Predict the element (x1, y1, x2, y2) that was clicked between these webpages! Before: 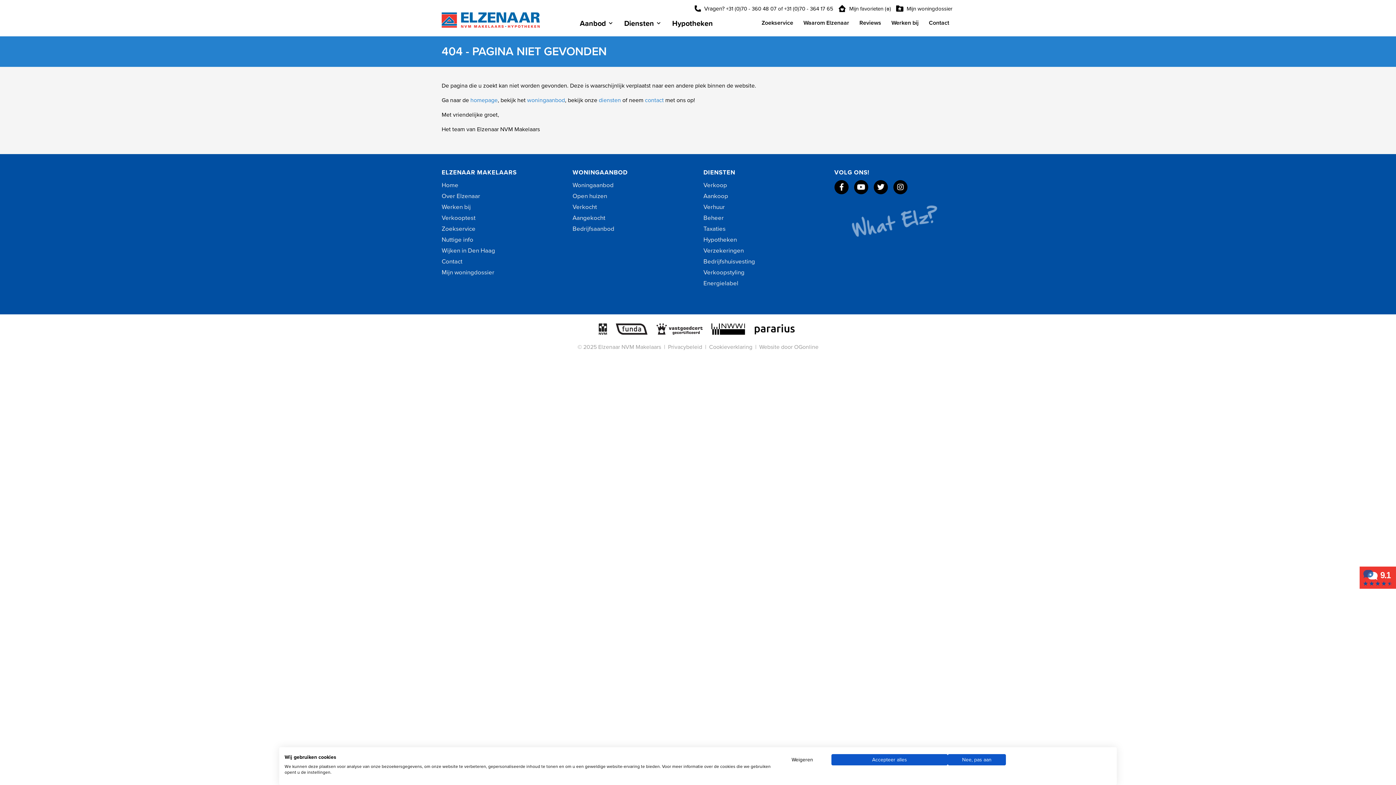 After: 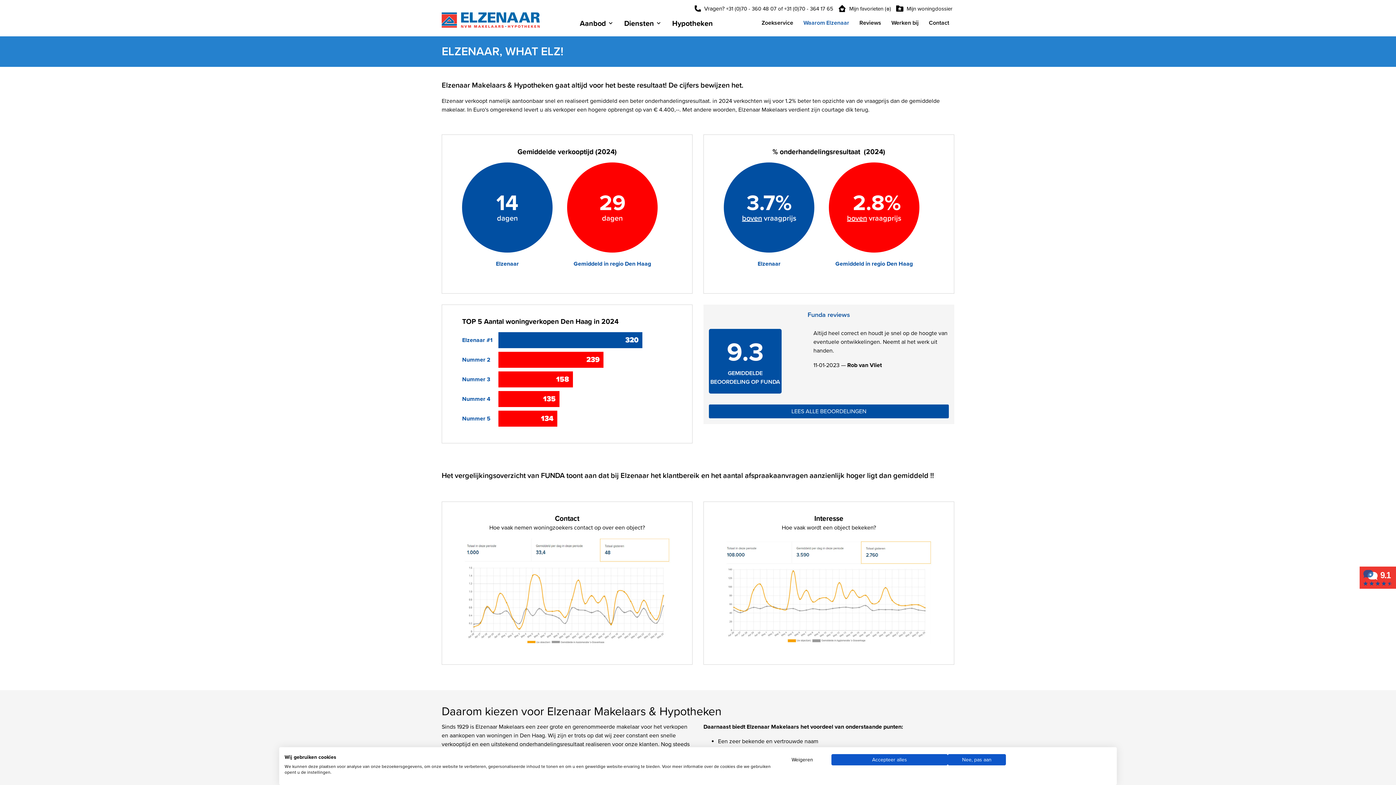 Action: label: Over Elzenaar bbox: (441, 192, 480, 200)